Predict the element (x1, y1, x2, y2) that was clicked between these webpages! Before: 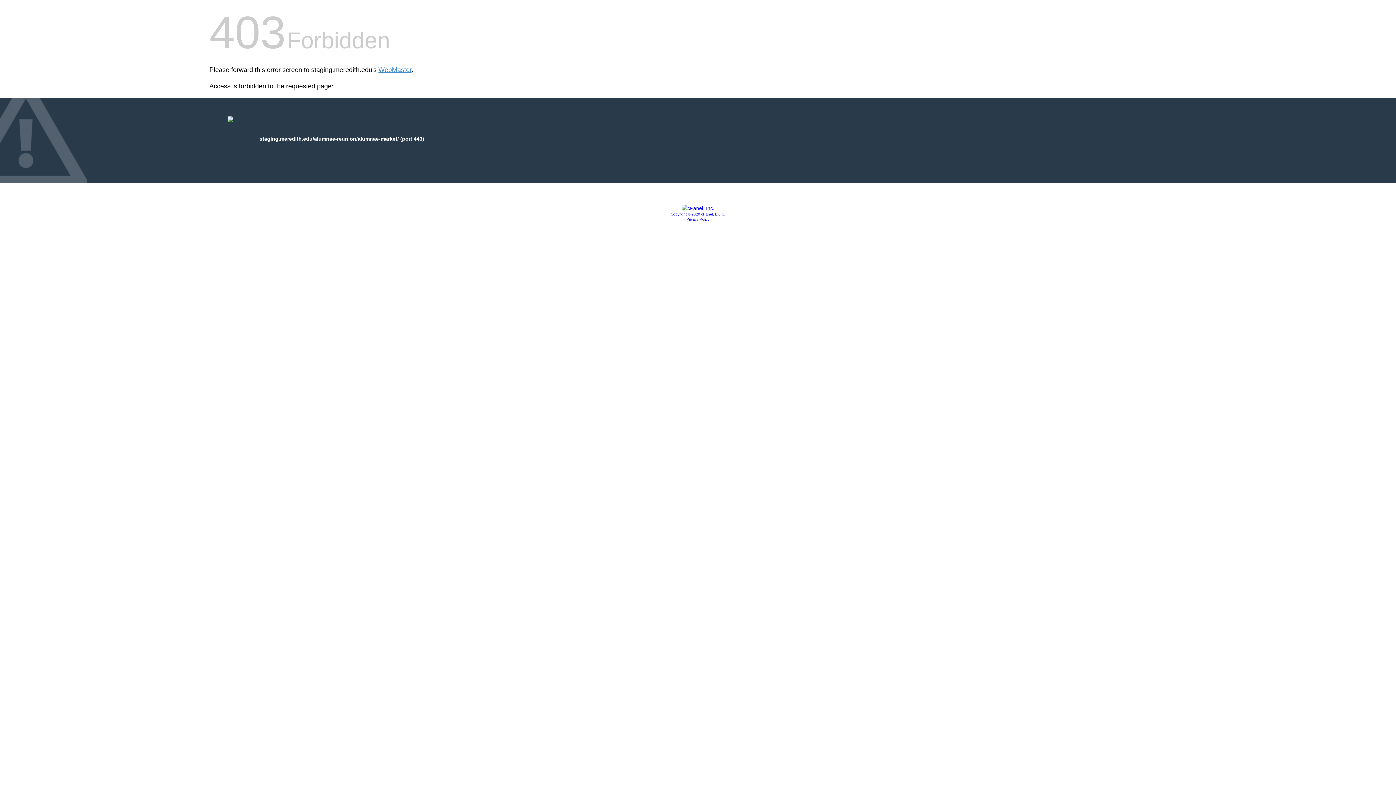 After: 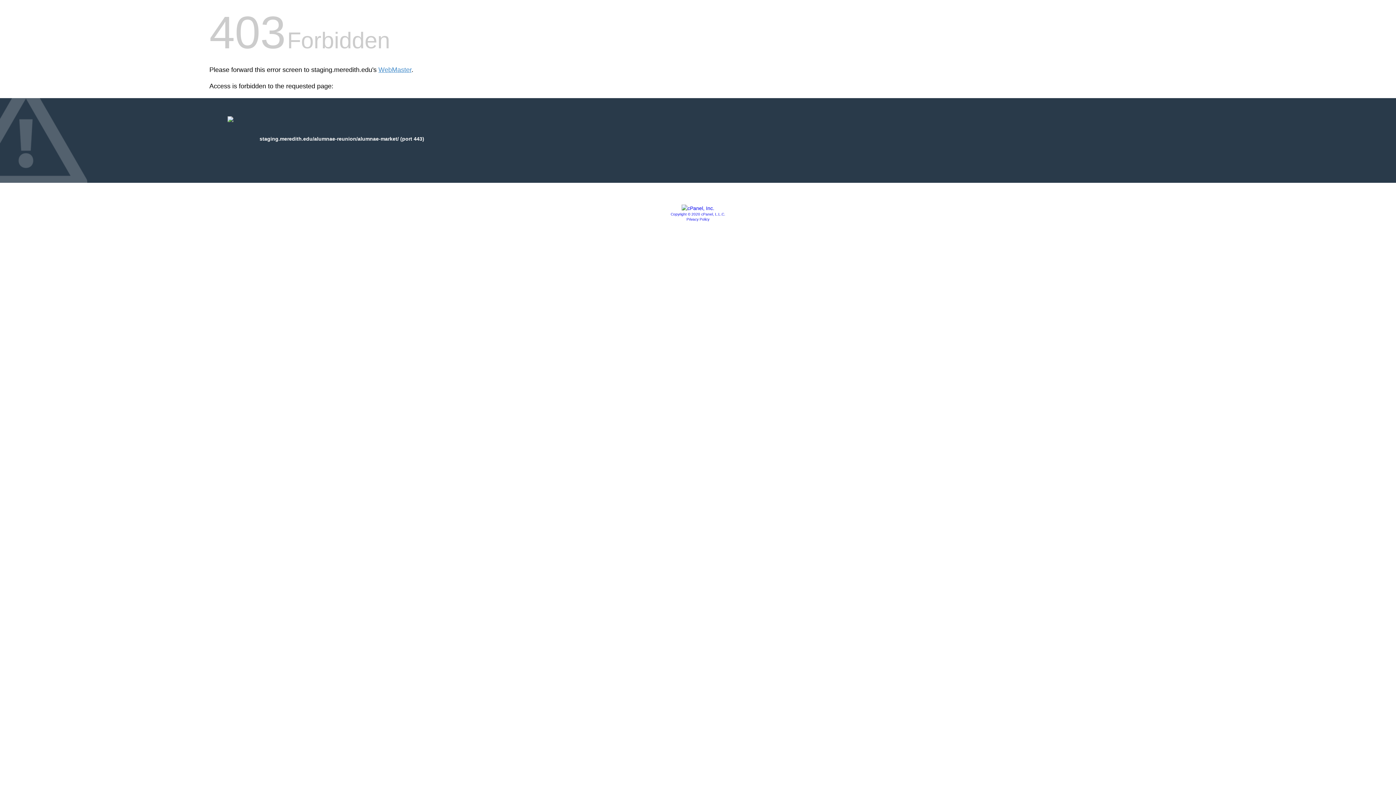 Action: label: Privacy Policy bbox: (686, 217, 709, 221)